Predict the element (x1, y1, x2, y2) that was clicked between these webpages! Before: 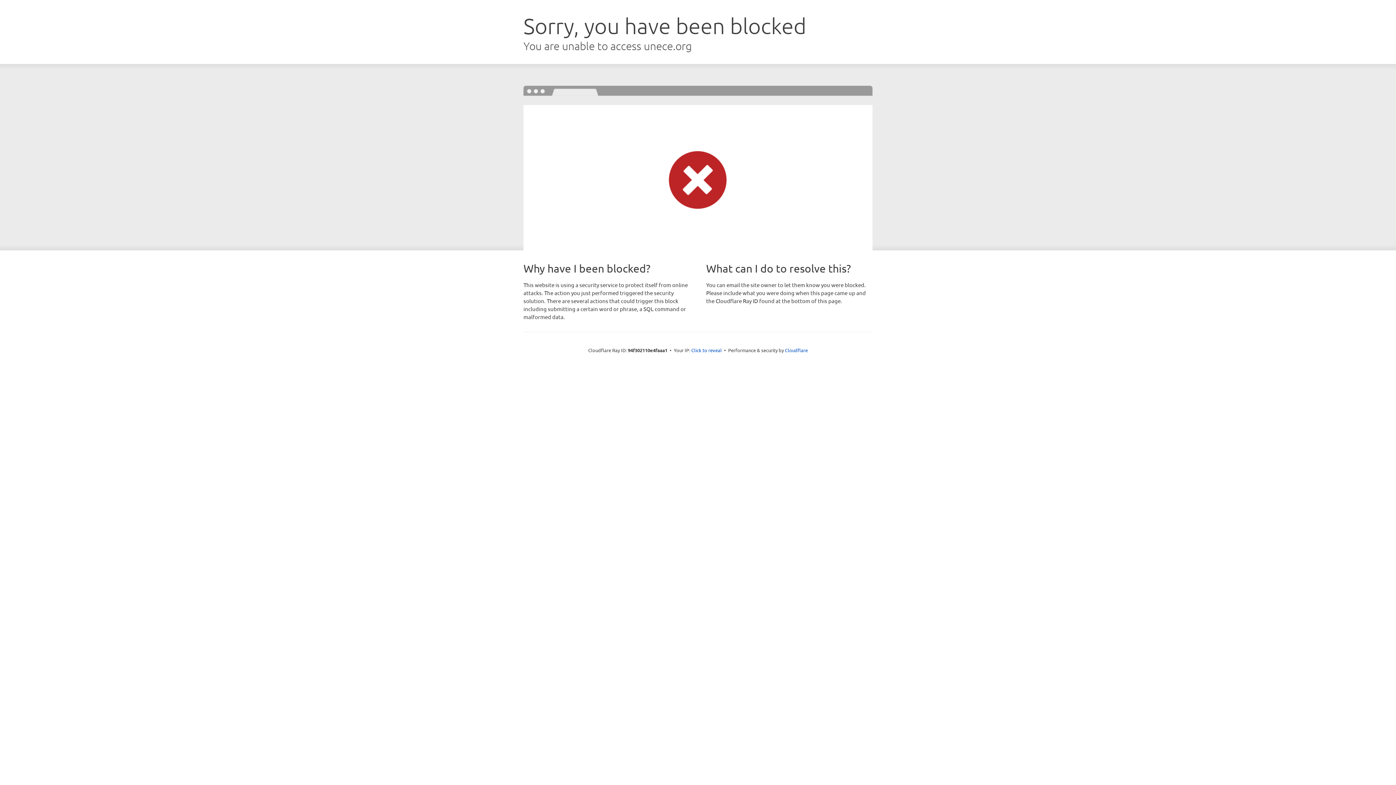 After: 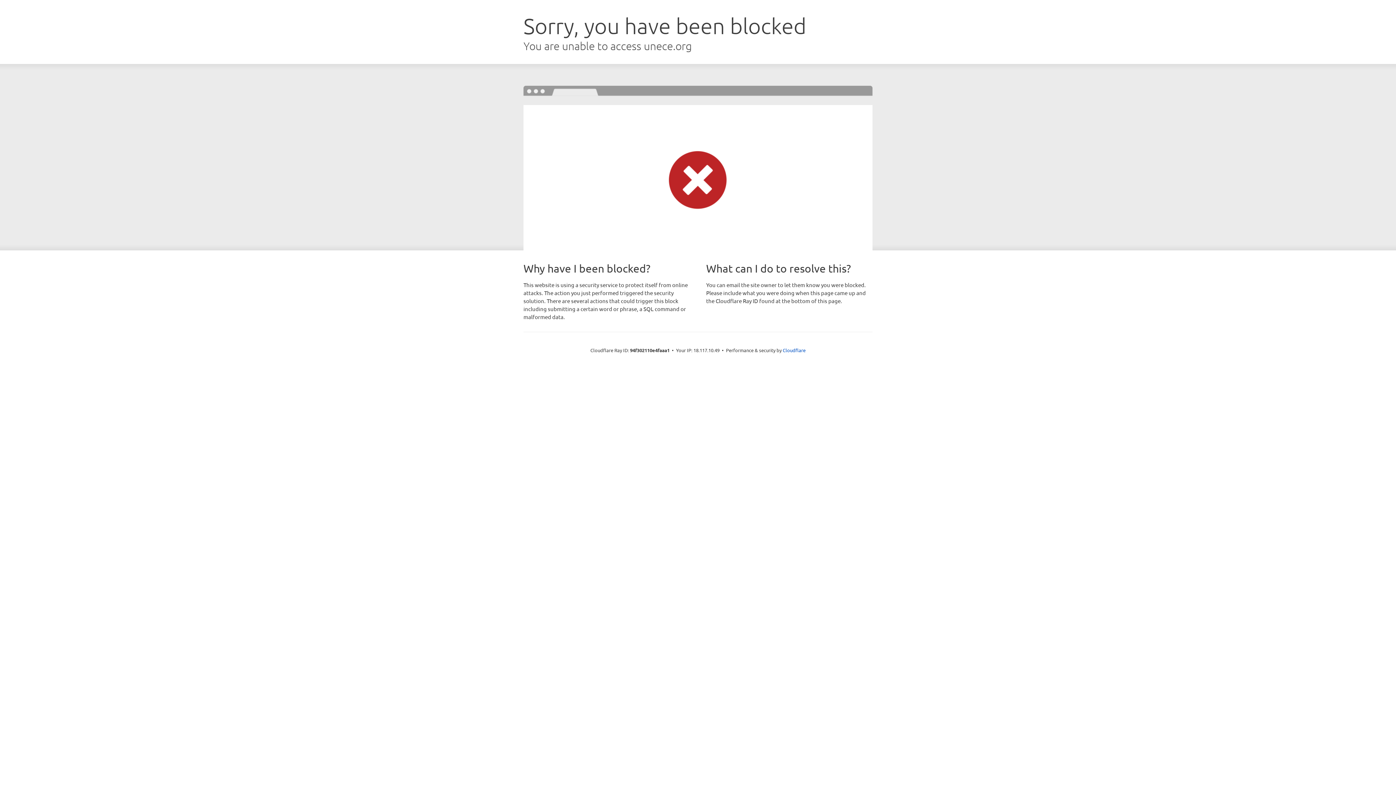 Action: bbox: (691, 346, 722, 353) label: Click to reveal